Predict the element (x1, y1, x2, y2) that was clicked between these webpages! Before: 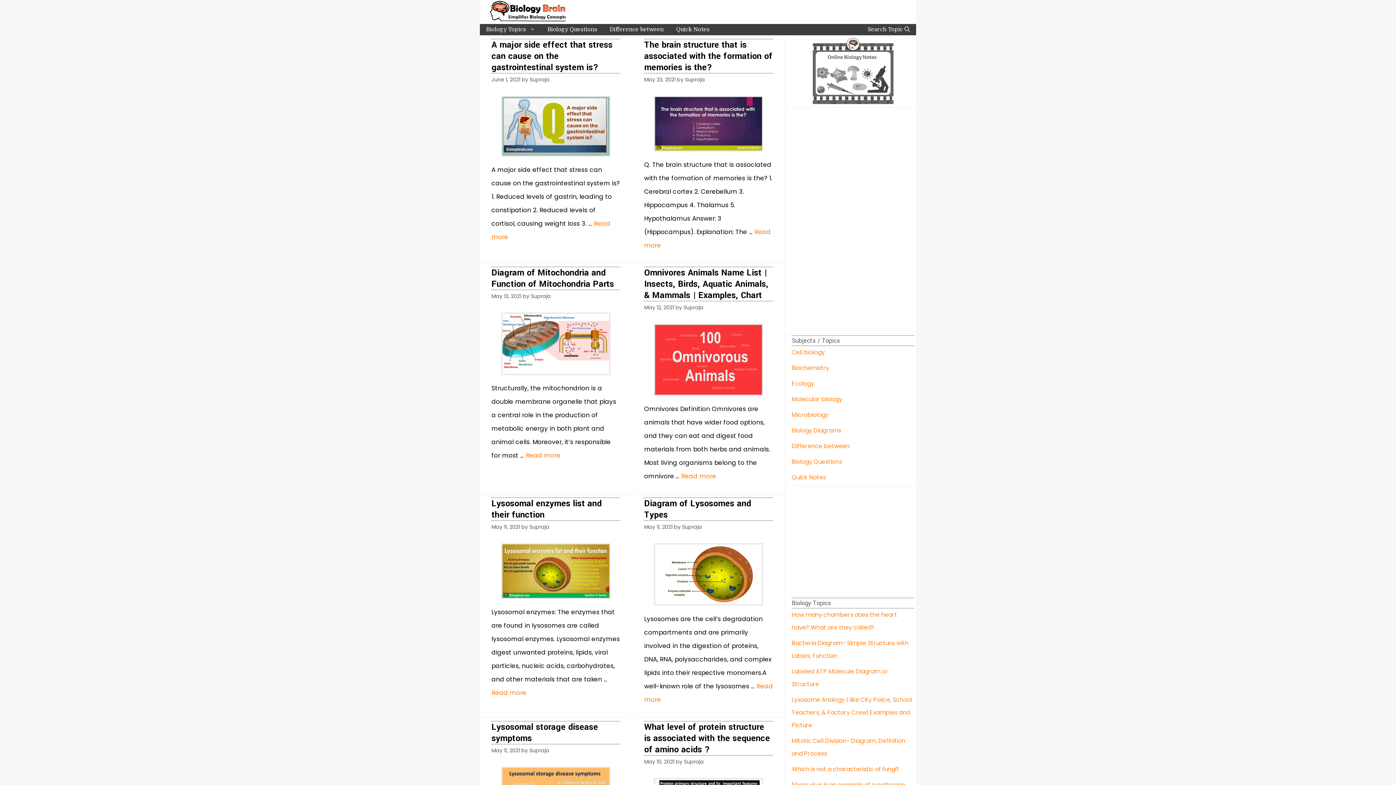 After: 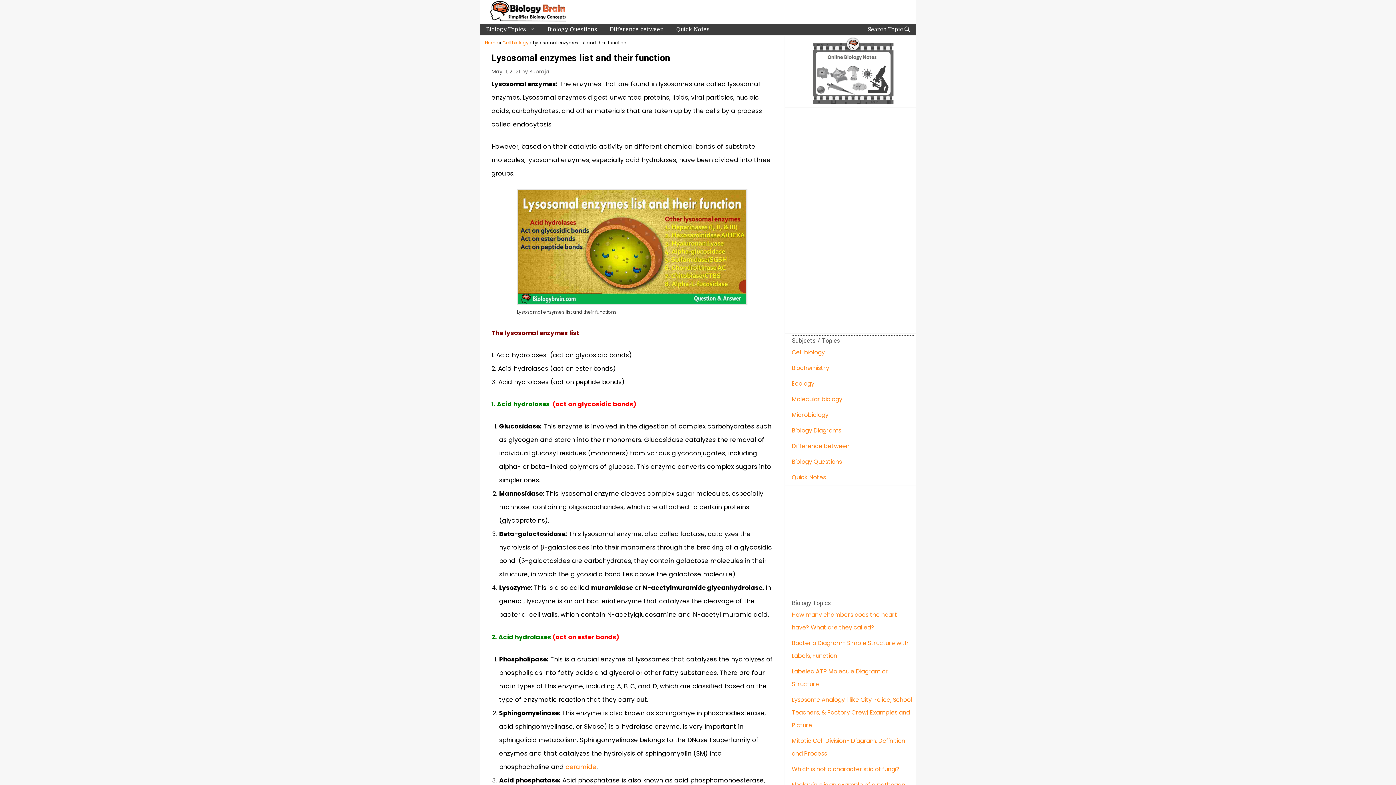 Action: bbox: (491, 688, 526, 697) label: More on Lysosomal enzymes list and their function